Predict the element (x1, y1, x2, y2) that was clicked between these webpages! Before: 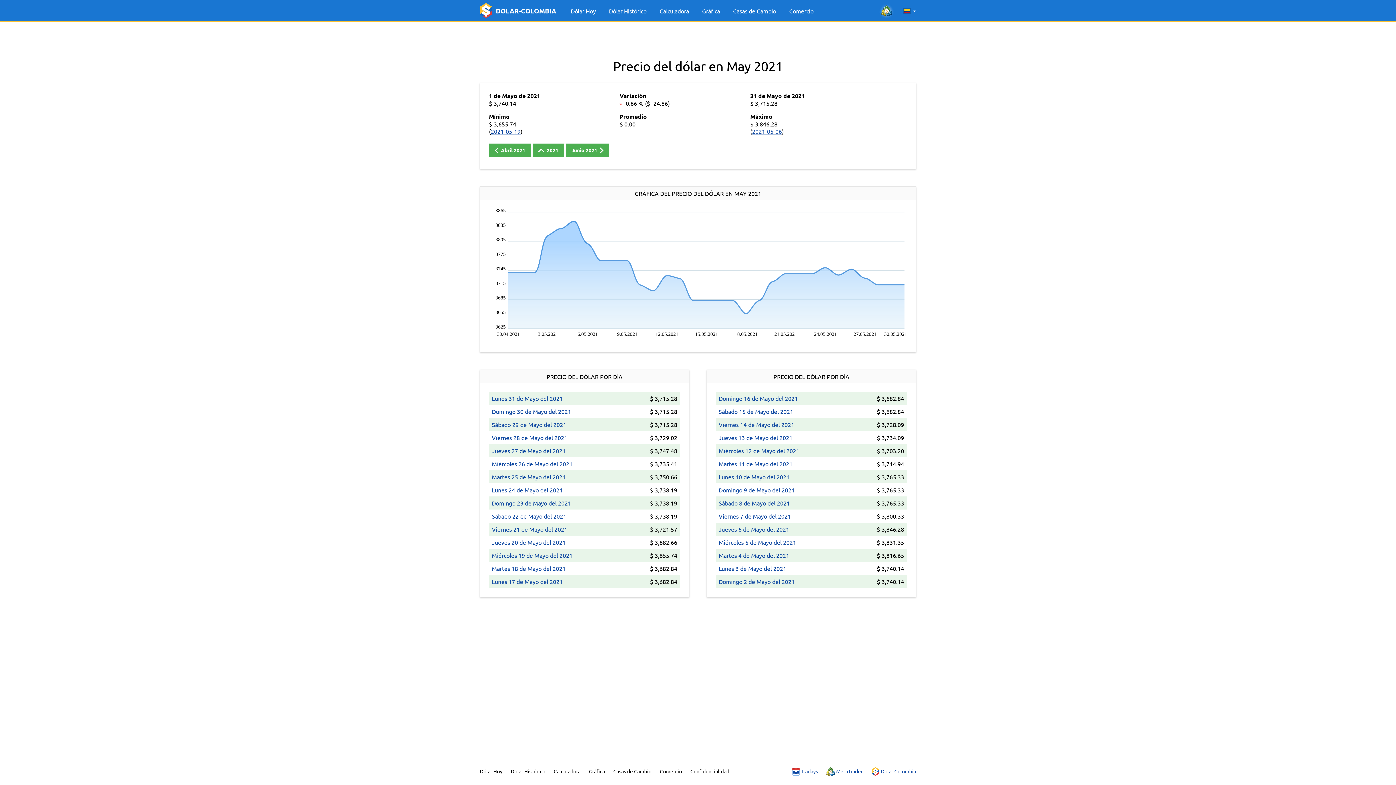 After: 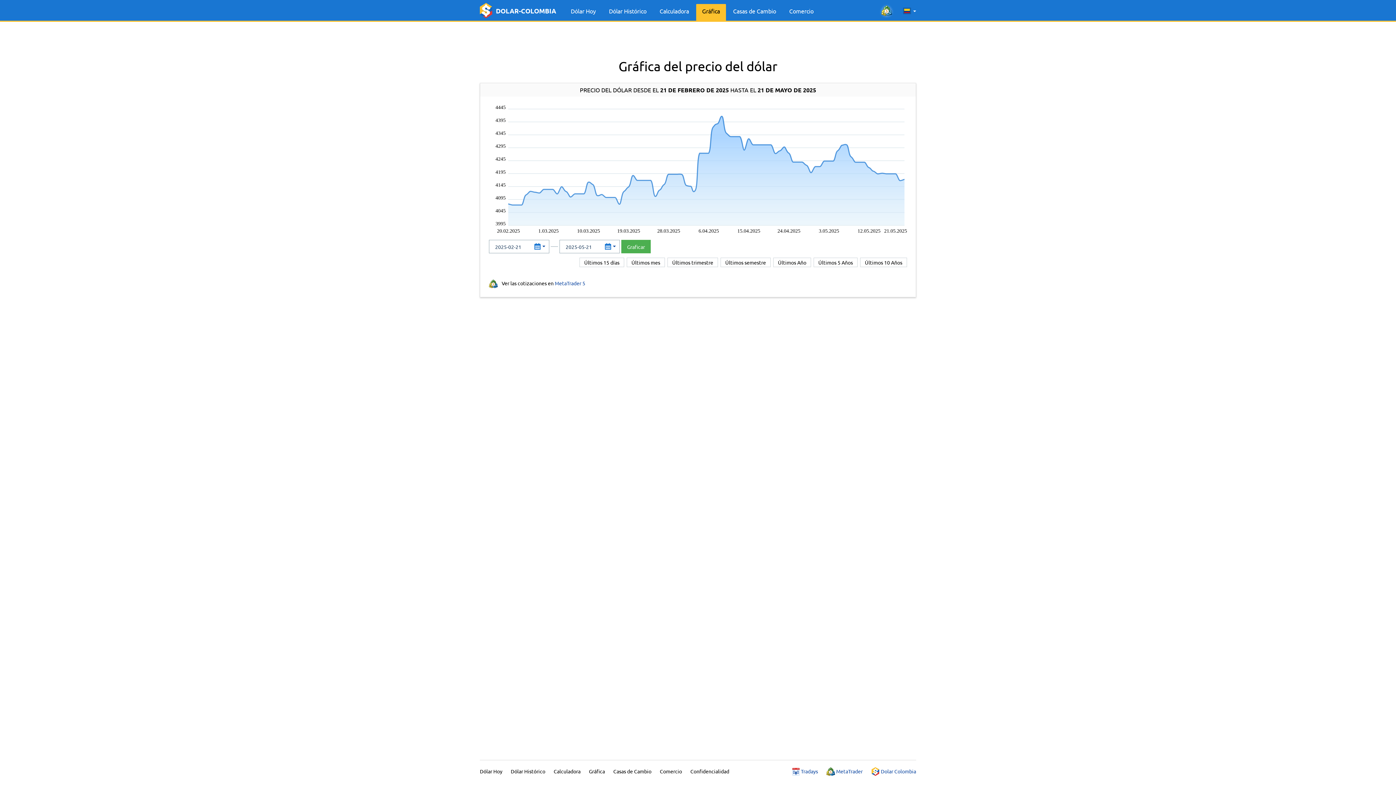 Action: label: Gráfica bbox: (589, 768, 605, 774)